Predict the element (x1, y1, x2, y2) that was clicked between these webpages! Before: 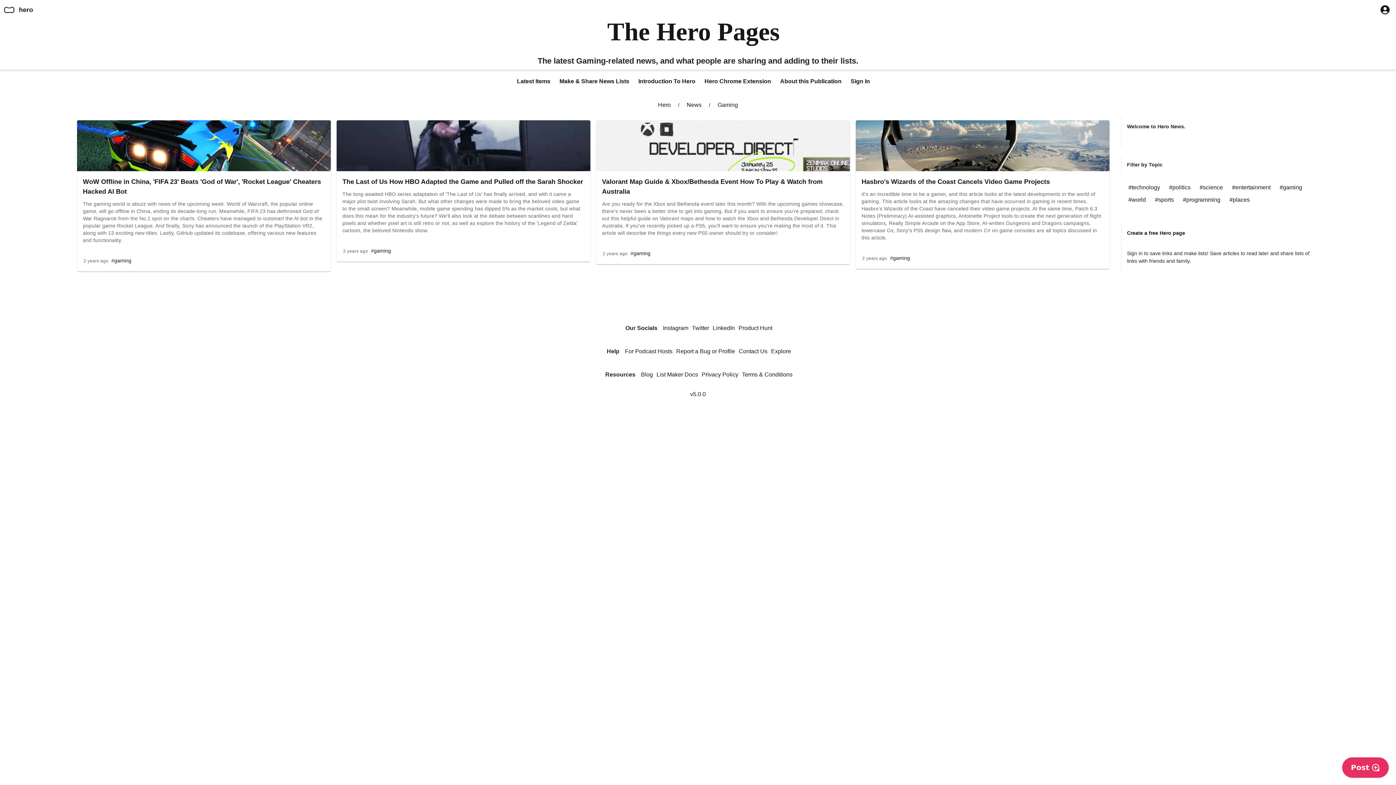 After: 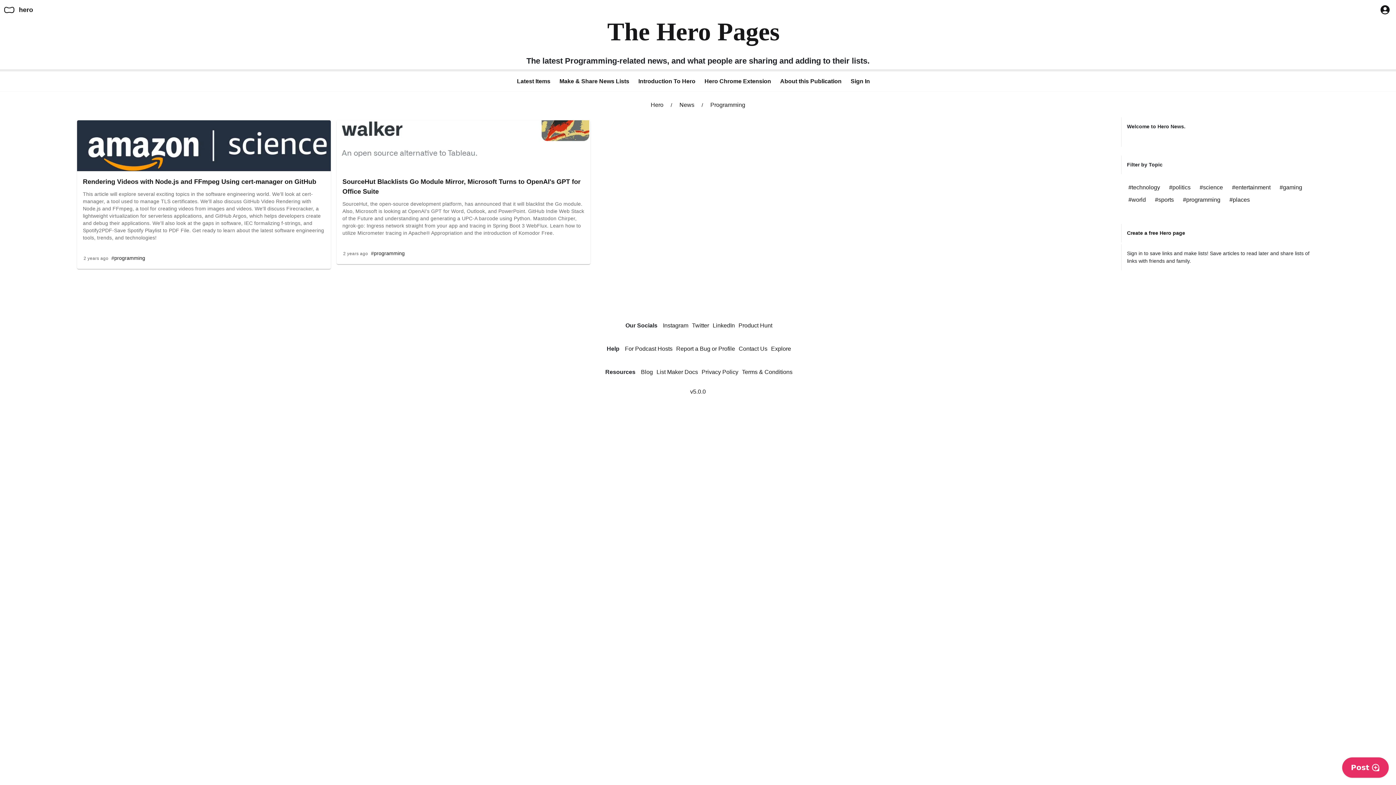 Action: label: #programming bbox: (1183, 193, 1229, 206)